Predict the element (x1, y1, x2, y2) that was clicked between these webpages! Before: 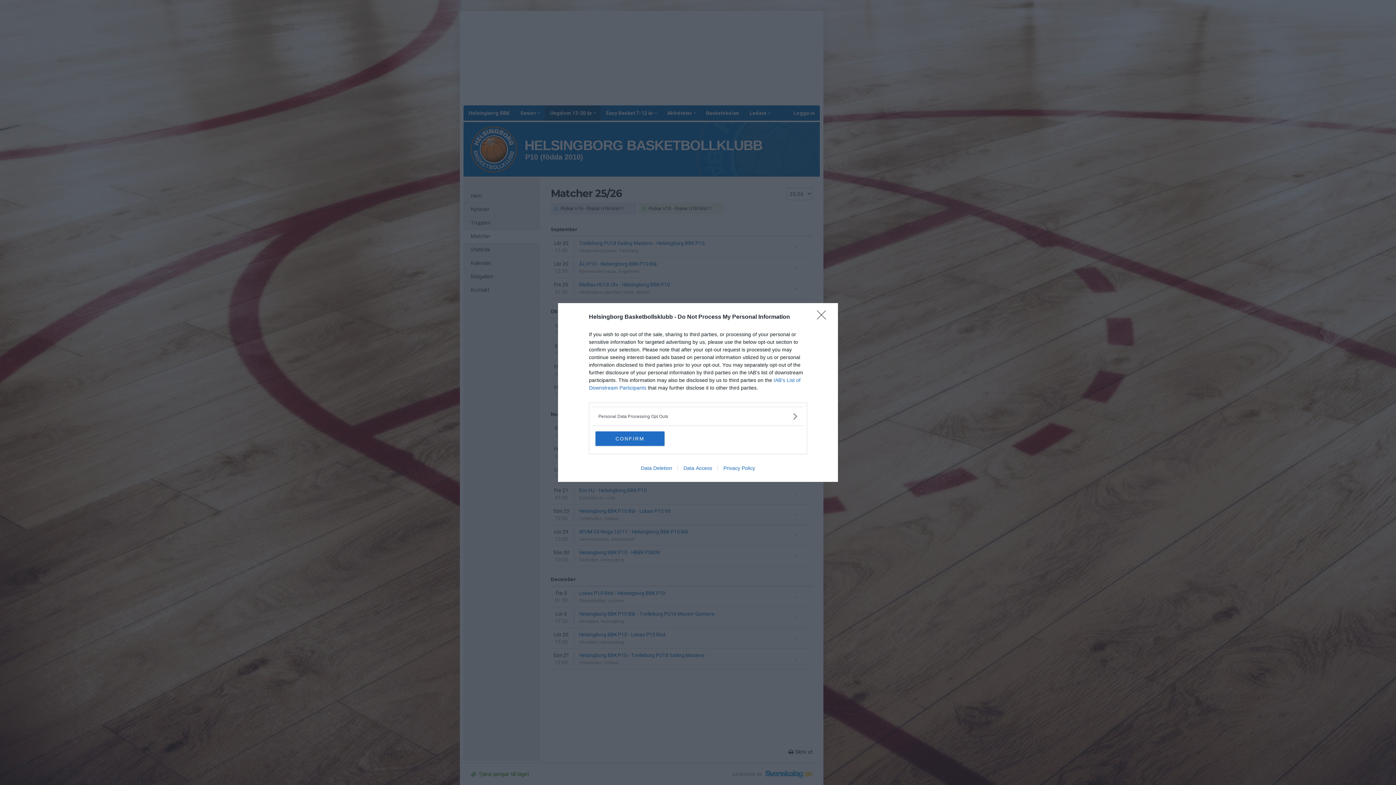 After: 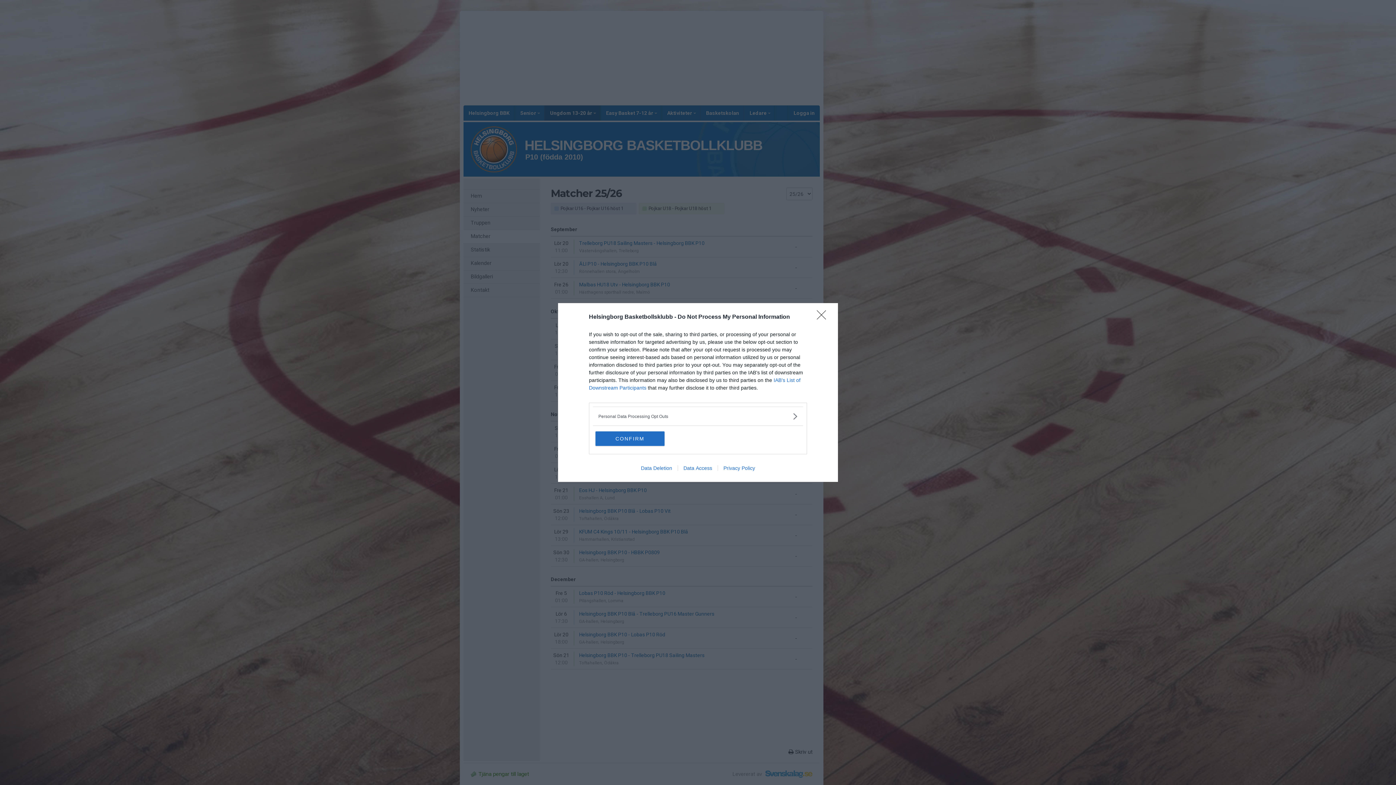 Action: label: Data Deletion bbox: (635, 465, 677, 471)